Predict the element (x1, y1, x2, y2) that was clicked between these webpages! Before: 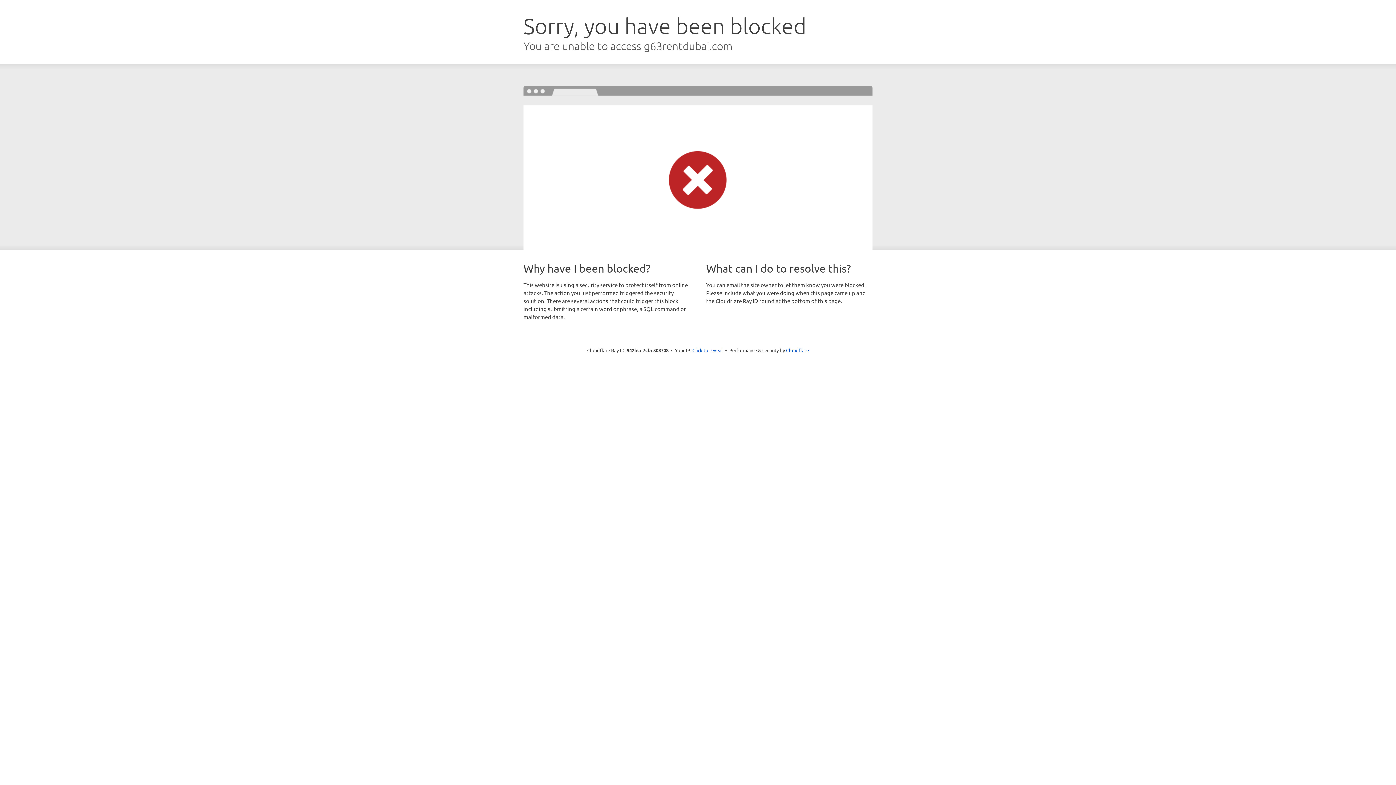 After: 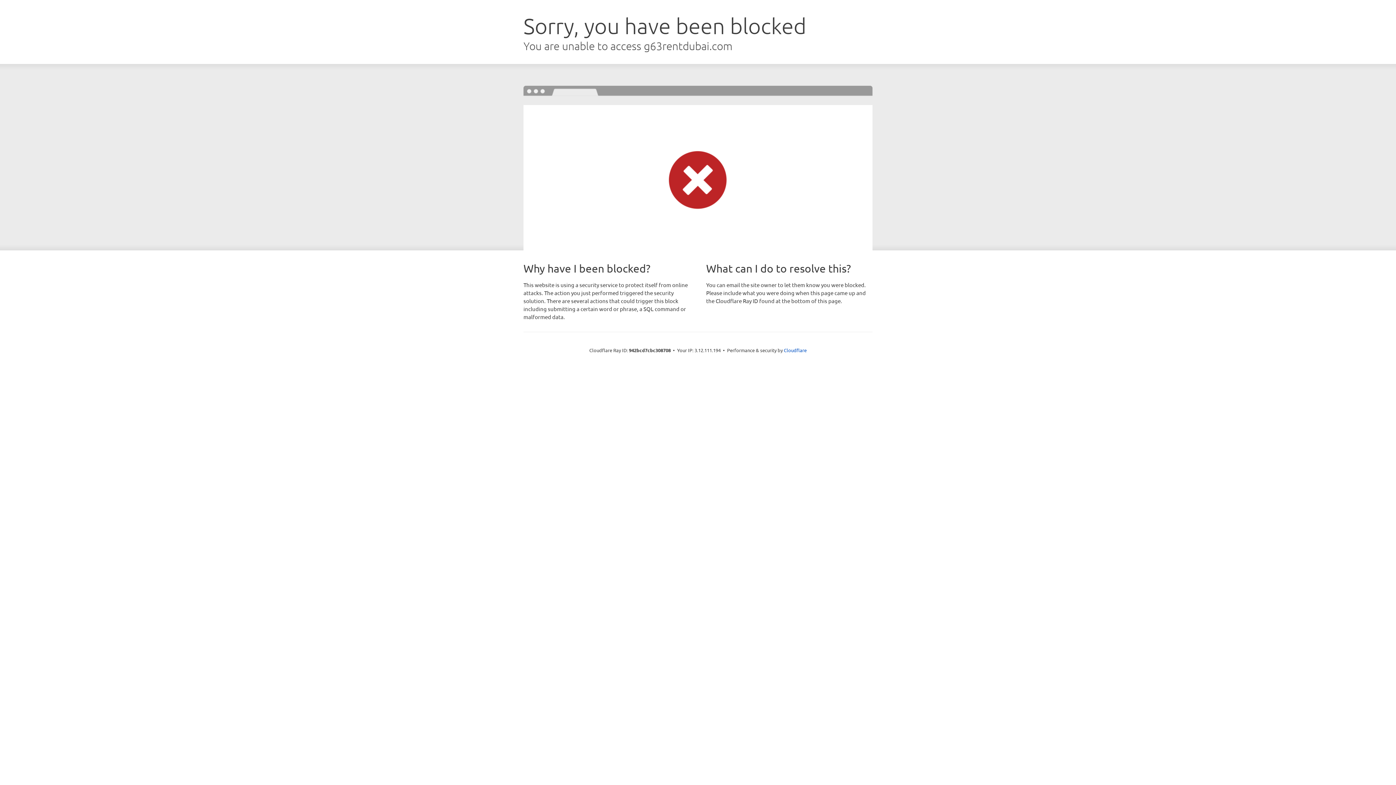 Action: bbox: (692, 346, 723, 353) label: Click to reveal